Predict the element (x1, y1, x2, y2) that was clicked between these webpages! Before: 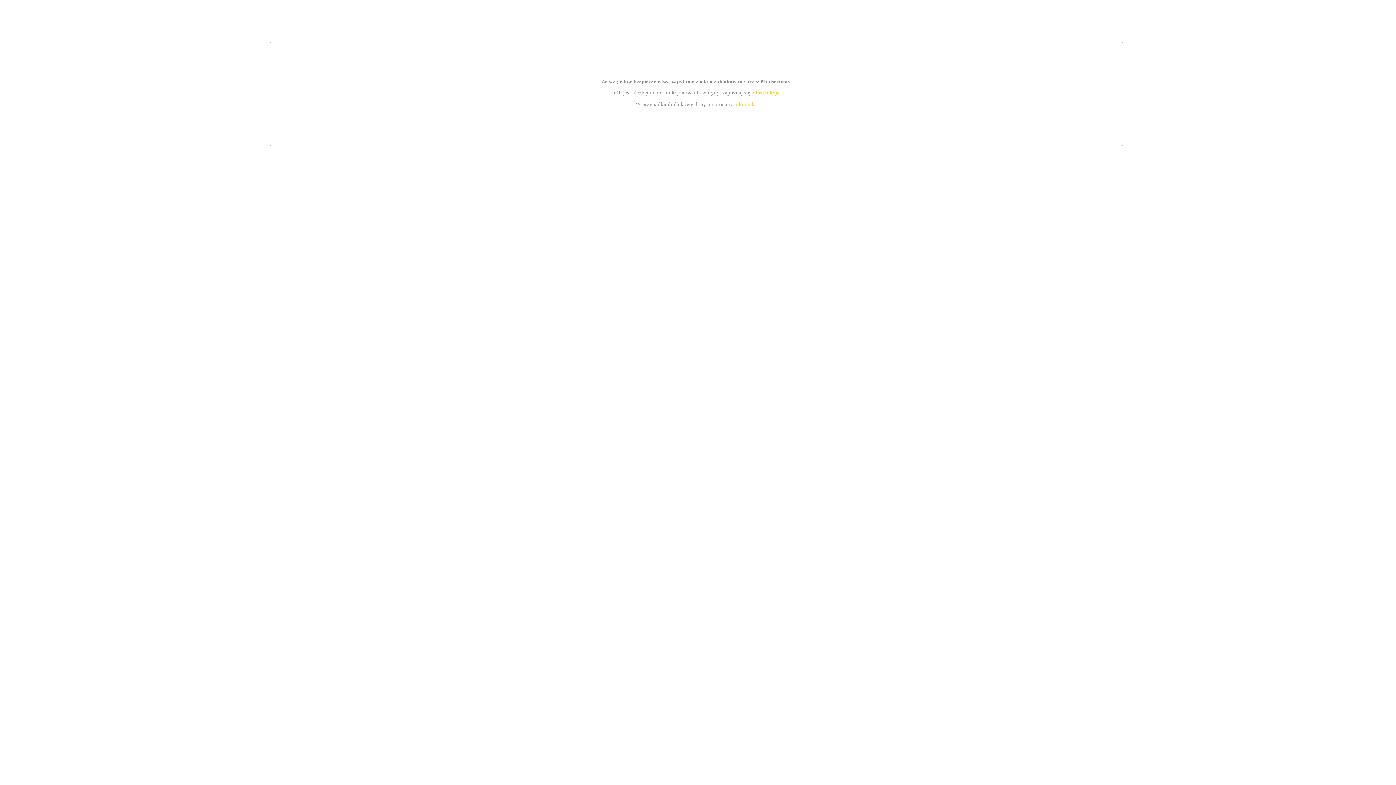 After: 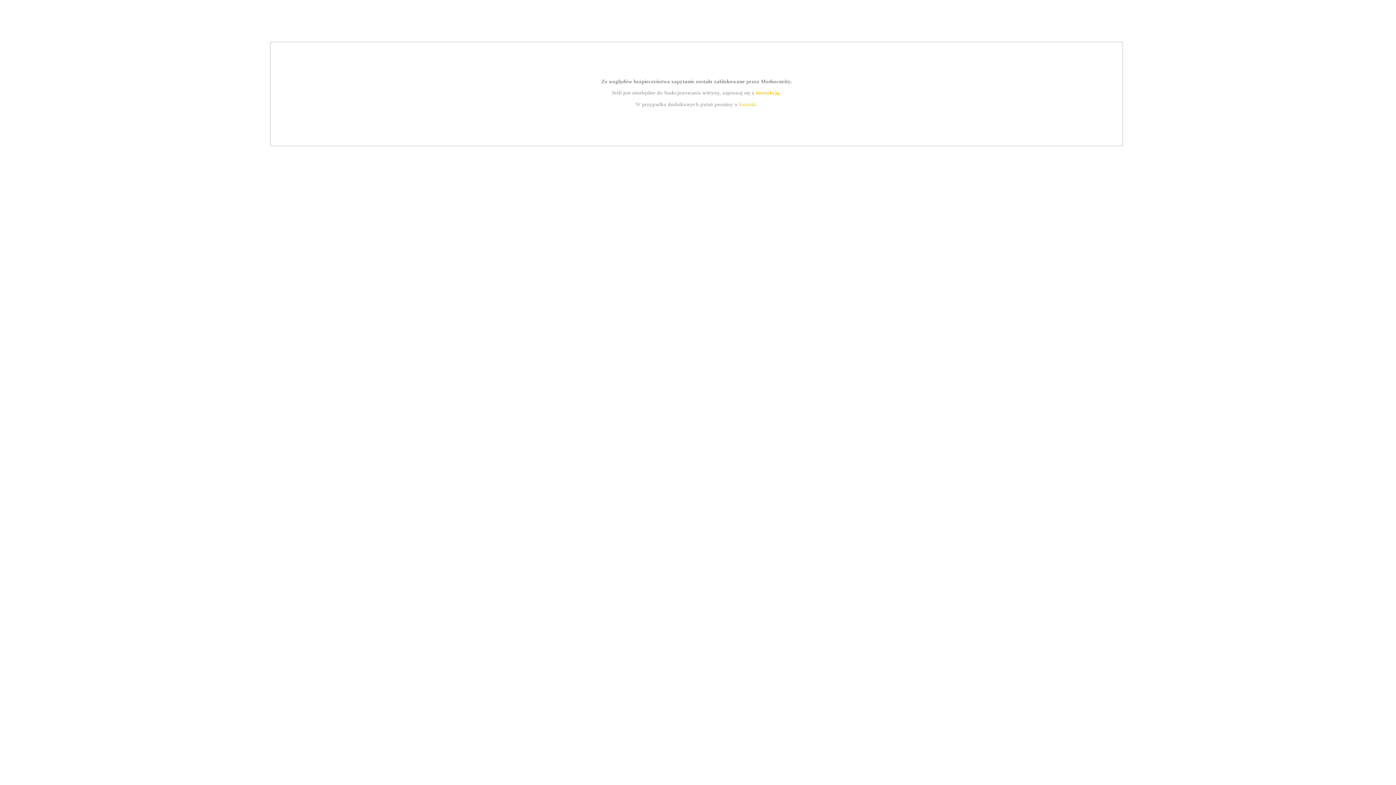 Action: bbox: (755, 89, 779, 95) label: instrukcją